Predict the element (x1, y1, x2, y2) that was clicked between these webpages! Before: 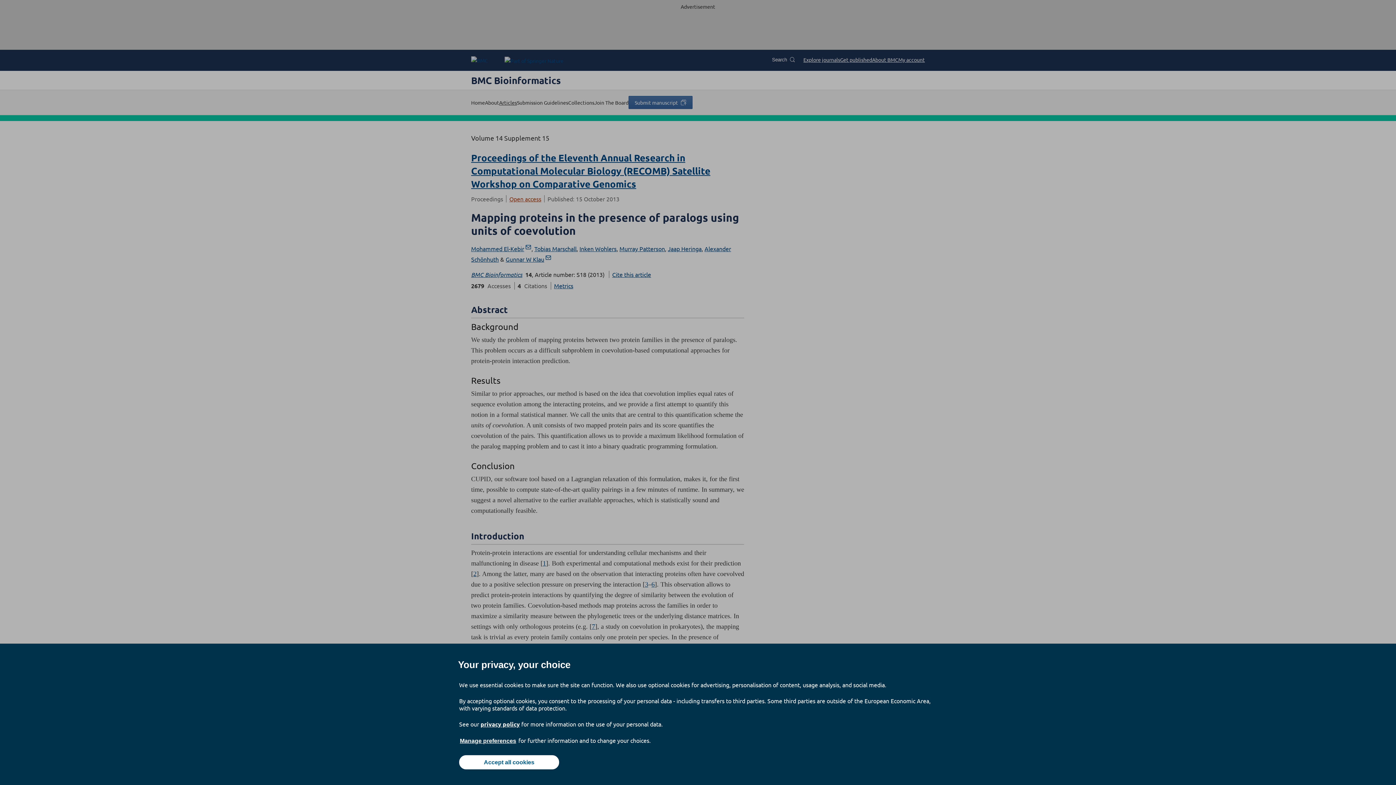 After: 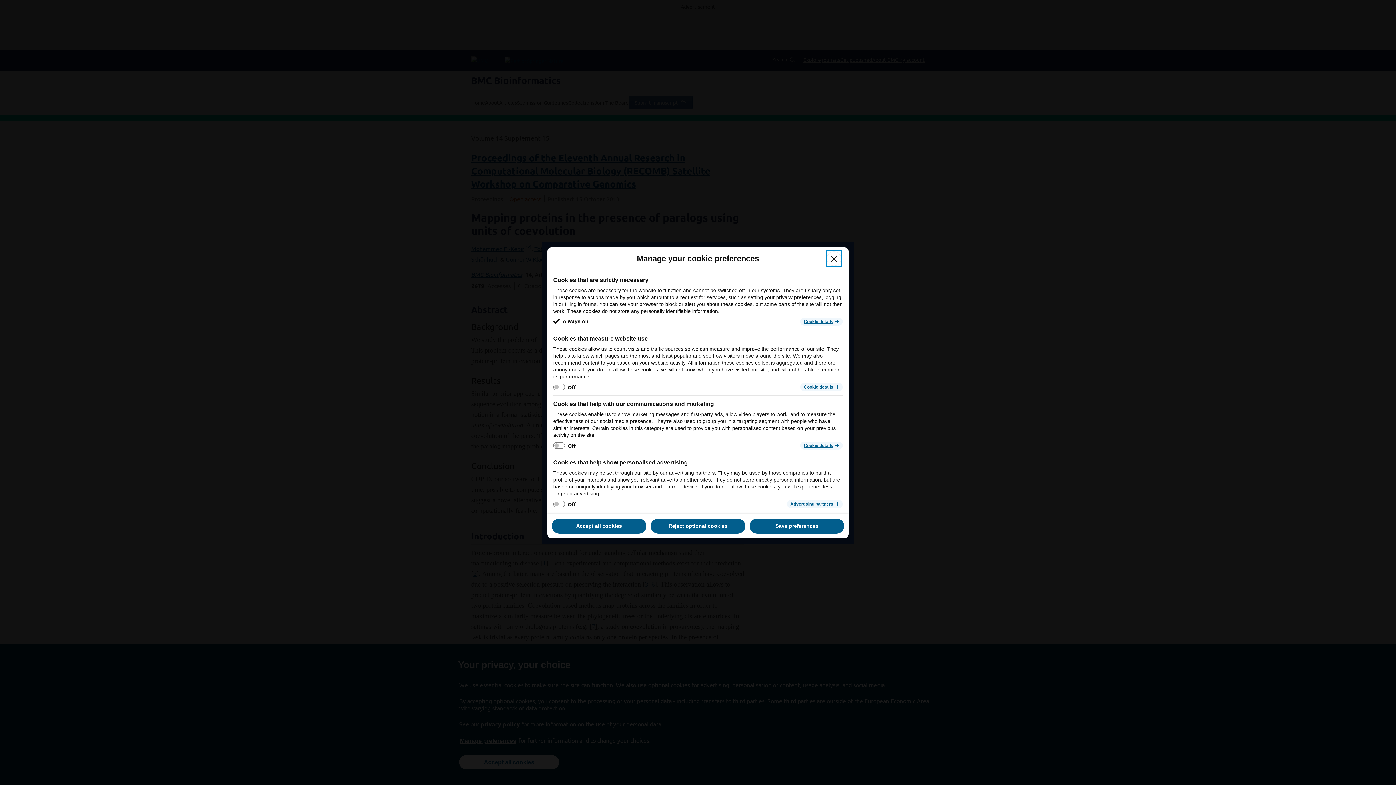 Action: label: Manage preferences bbox: (459, 737, 517, 745)